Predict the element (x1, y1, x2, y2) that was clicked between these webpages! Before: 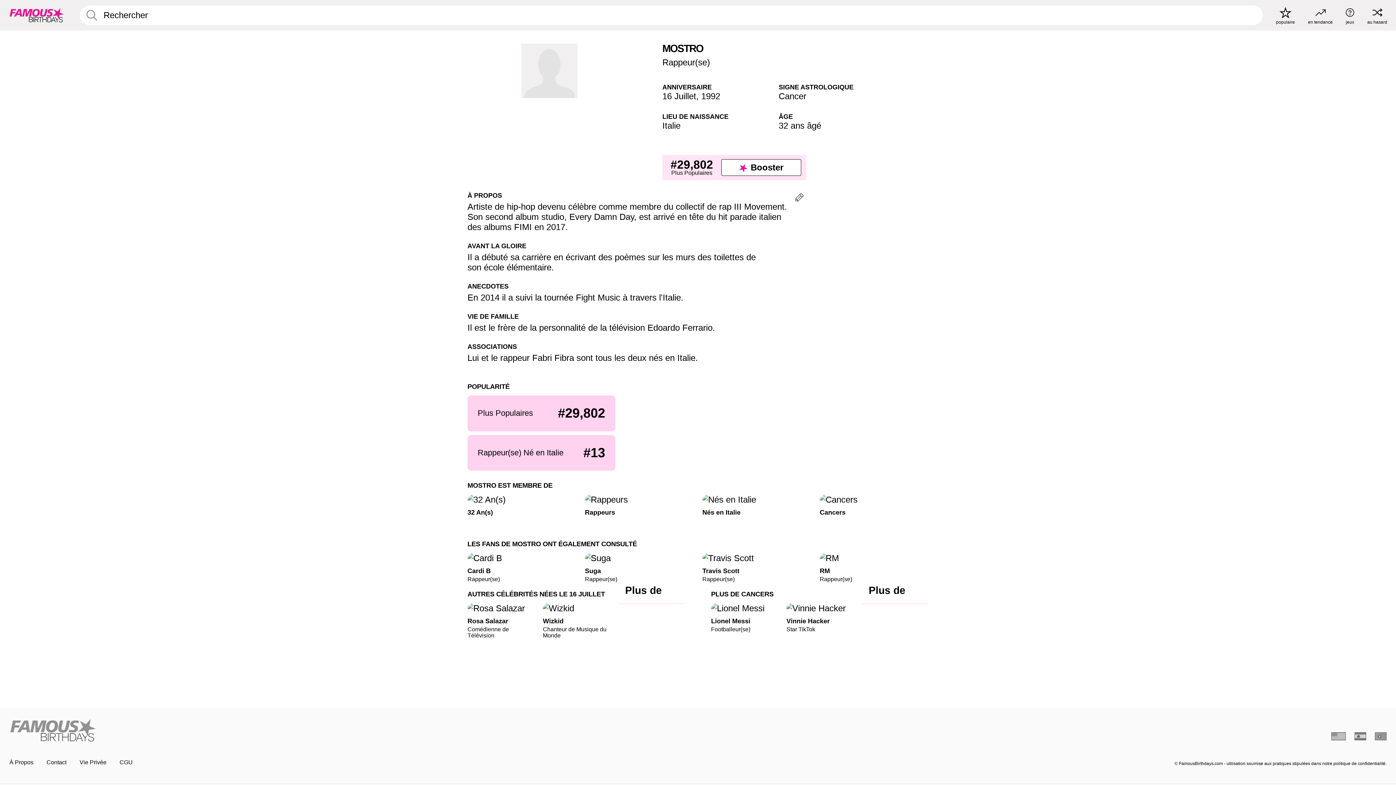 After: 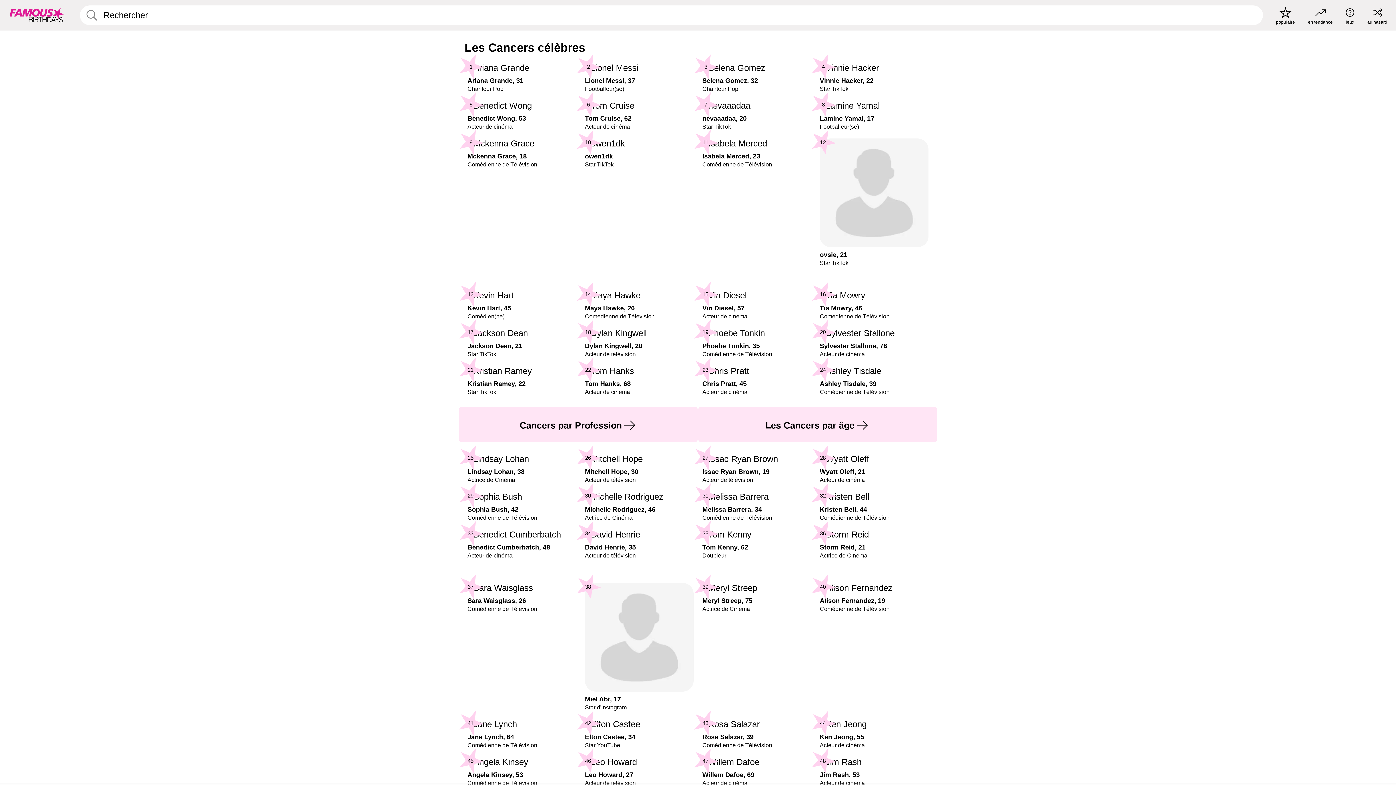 Action: bbox: (711, 590, 773, 598) label: PLUS DE CANCERS